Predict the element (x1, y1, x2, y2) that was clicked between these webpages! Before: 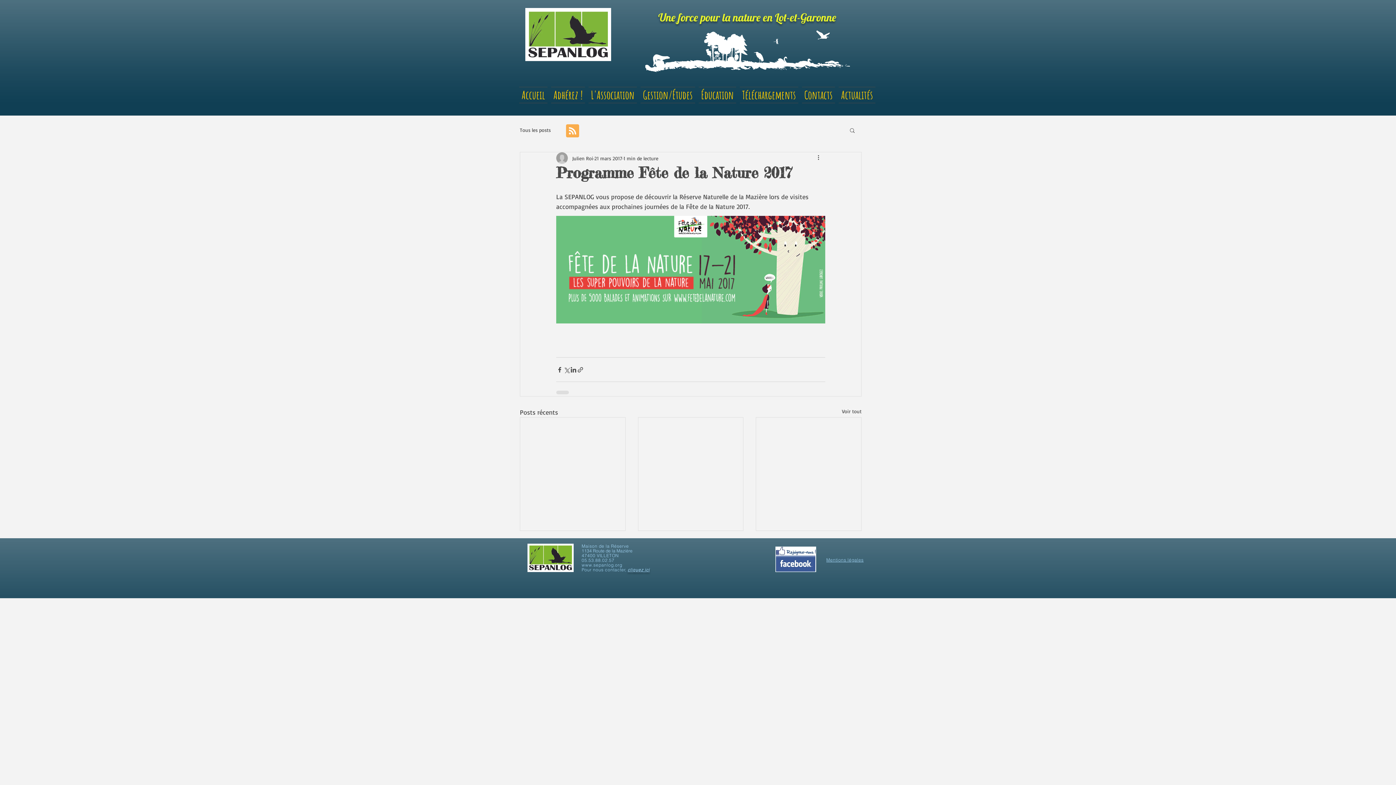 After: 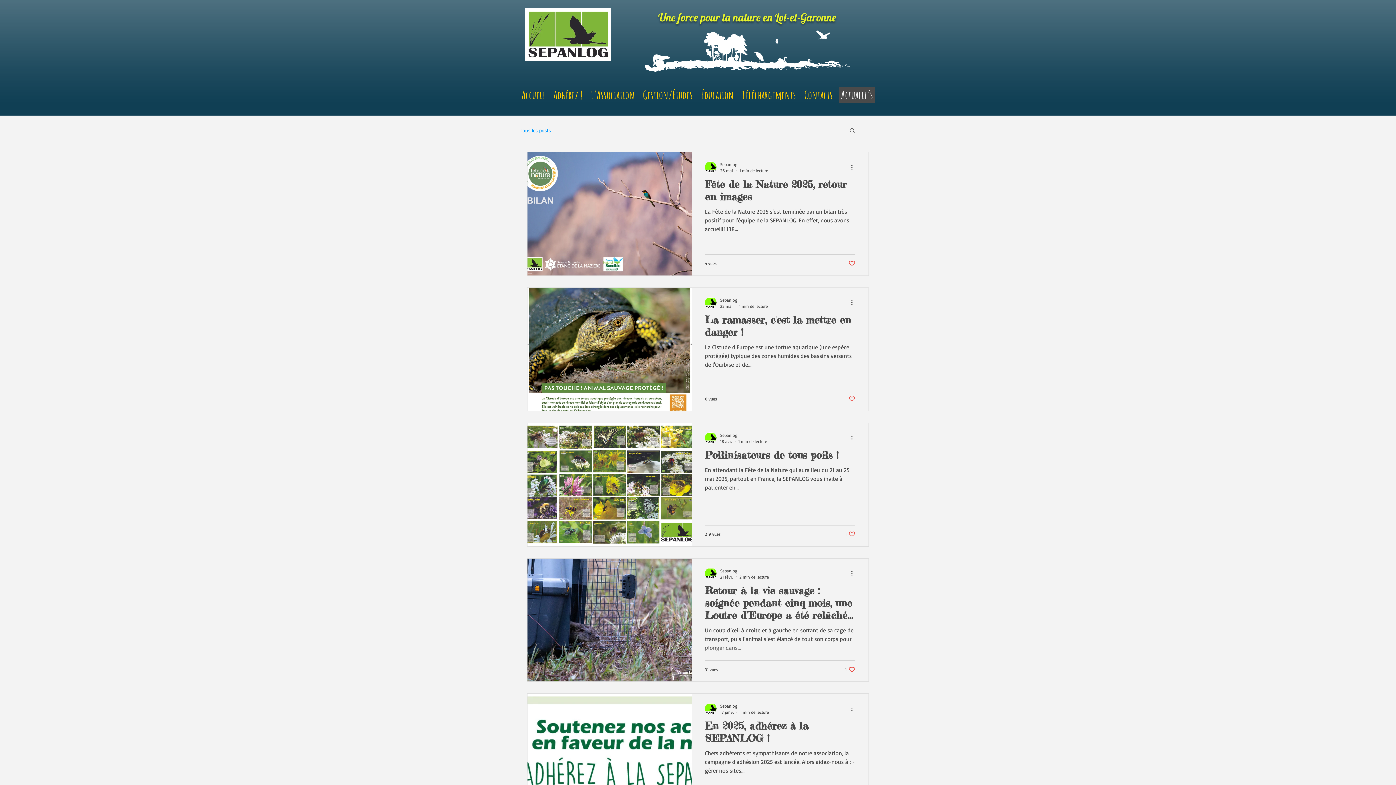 Action: bbox: (842, 407, 861, 417) label: Voir tout